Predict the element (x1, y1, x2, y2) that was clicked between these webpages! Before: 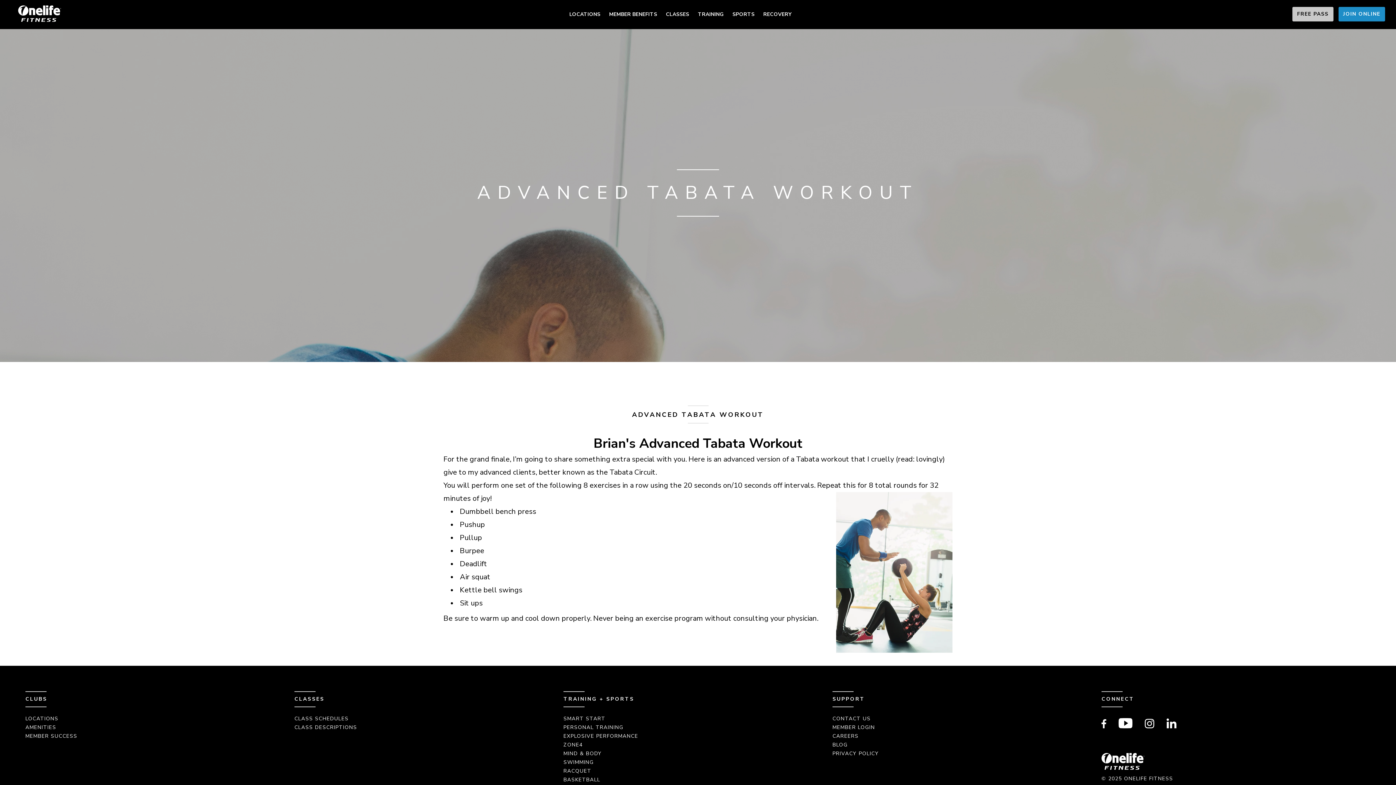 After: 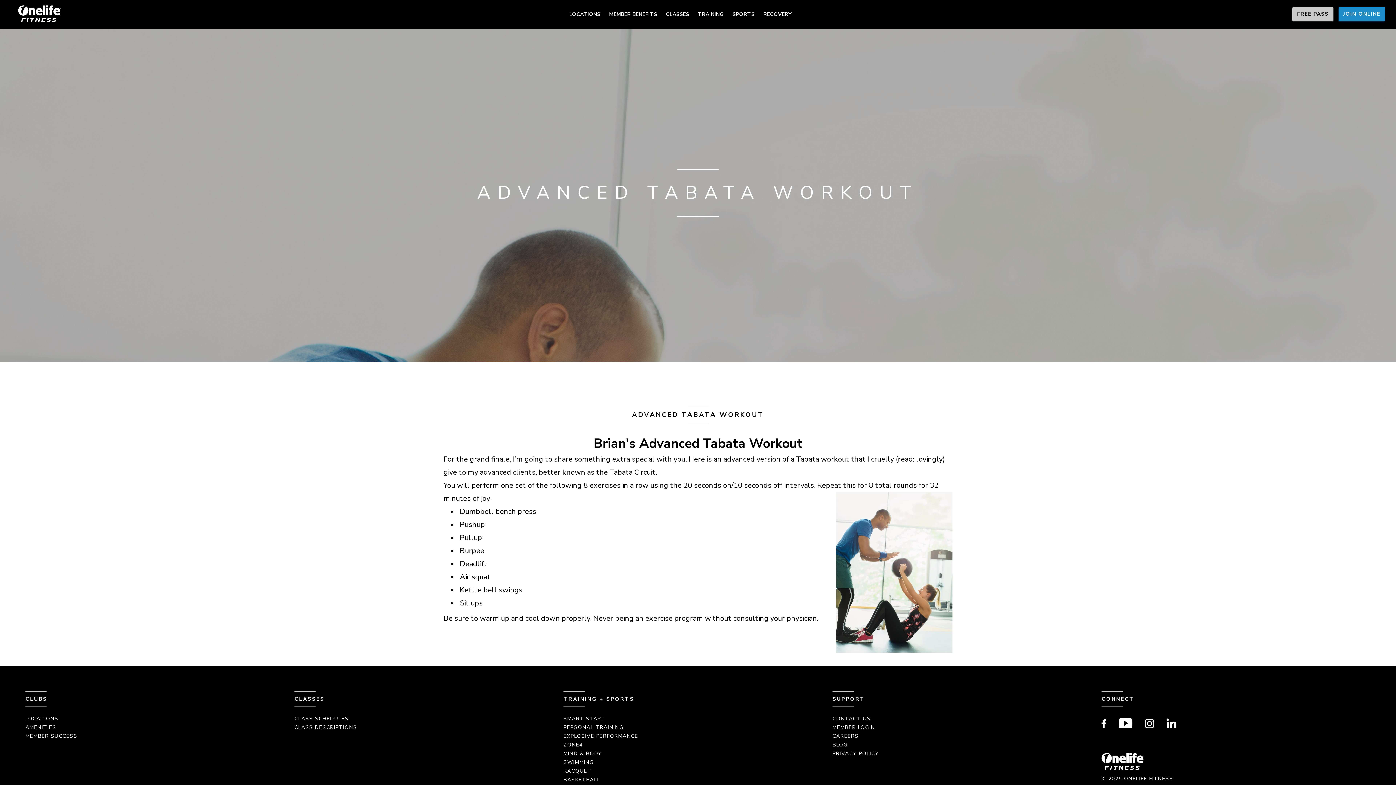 Action: bbox: (563, 691, 832, 707) label: TRAINING + SPORTS